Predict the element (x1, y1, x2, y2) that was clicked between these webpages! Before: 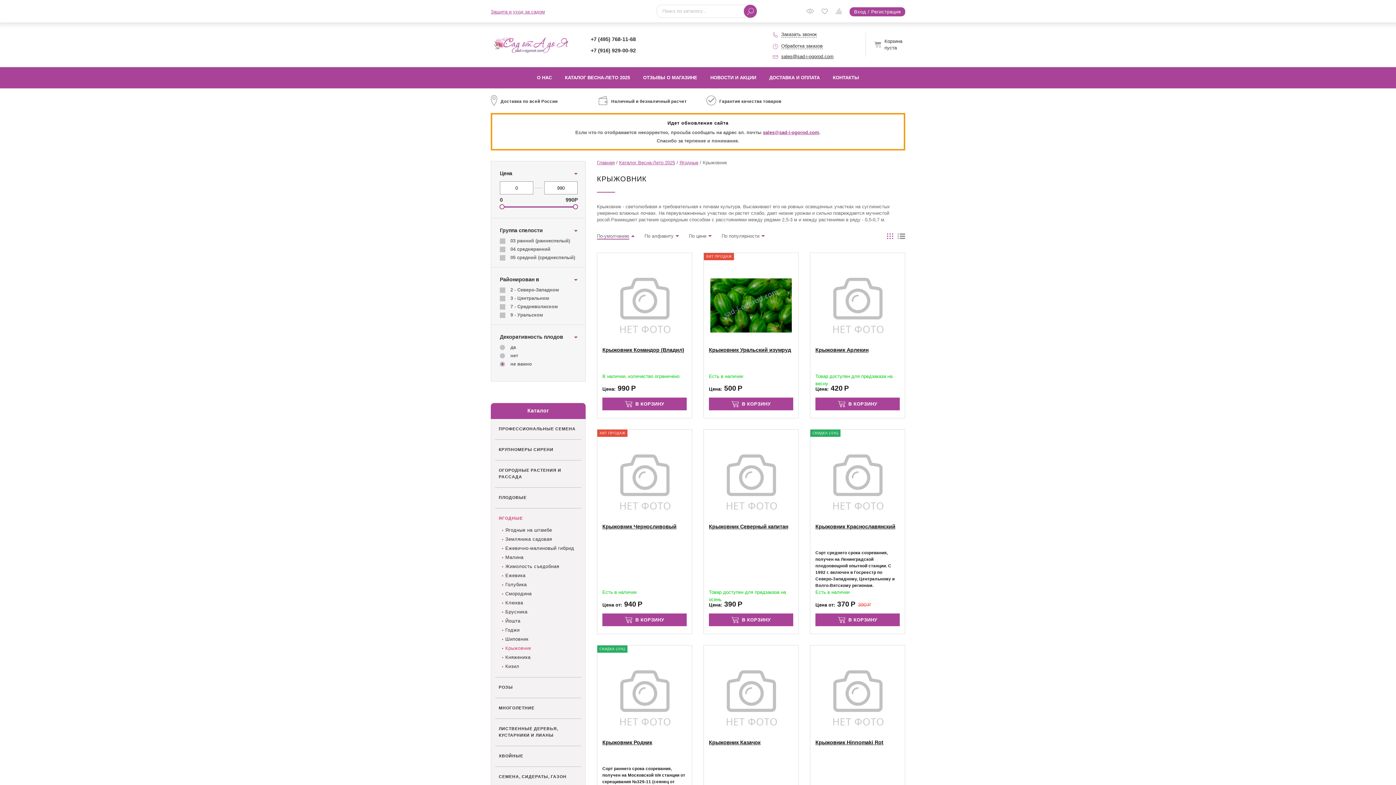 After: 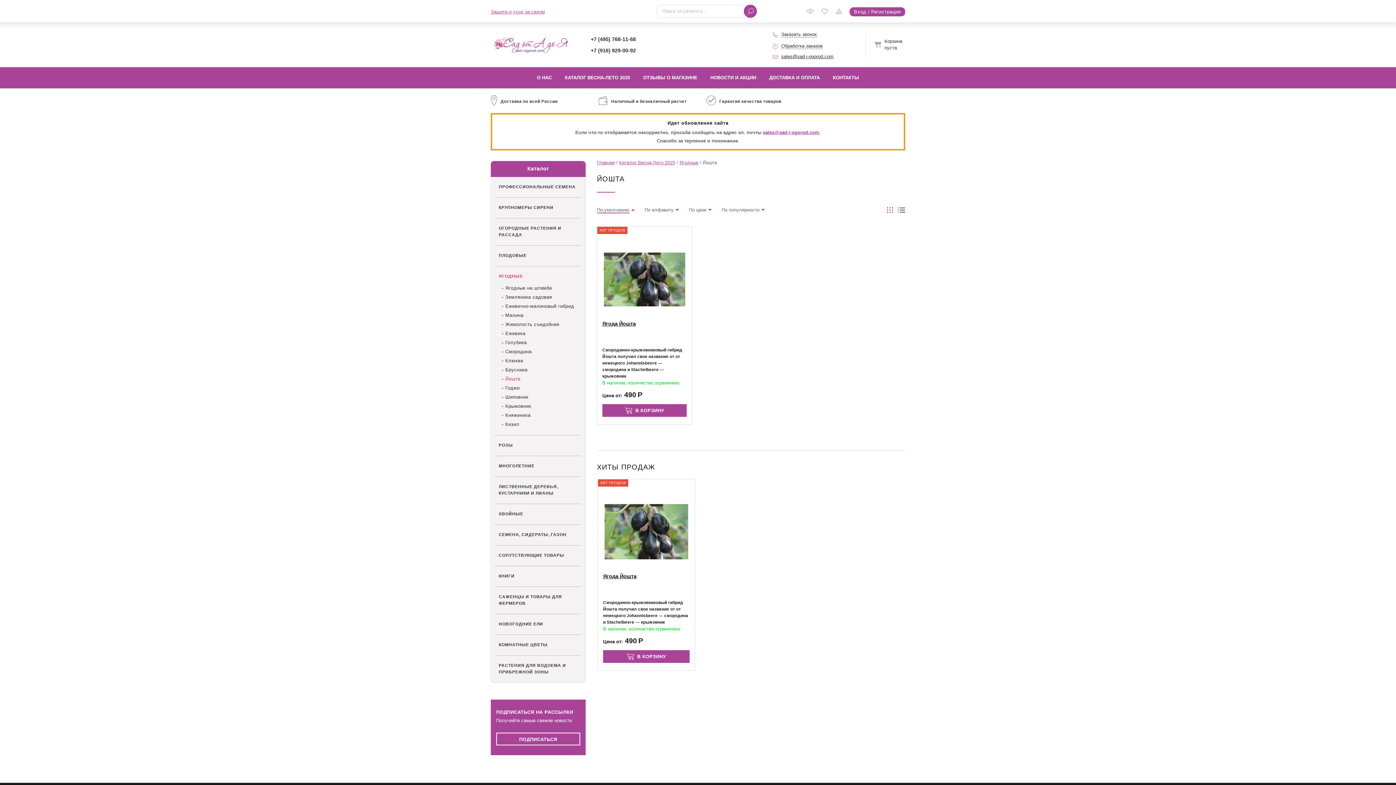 Action: label: Йошта bbox: (505, 618, 520, 624)